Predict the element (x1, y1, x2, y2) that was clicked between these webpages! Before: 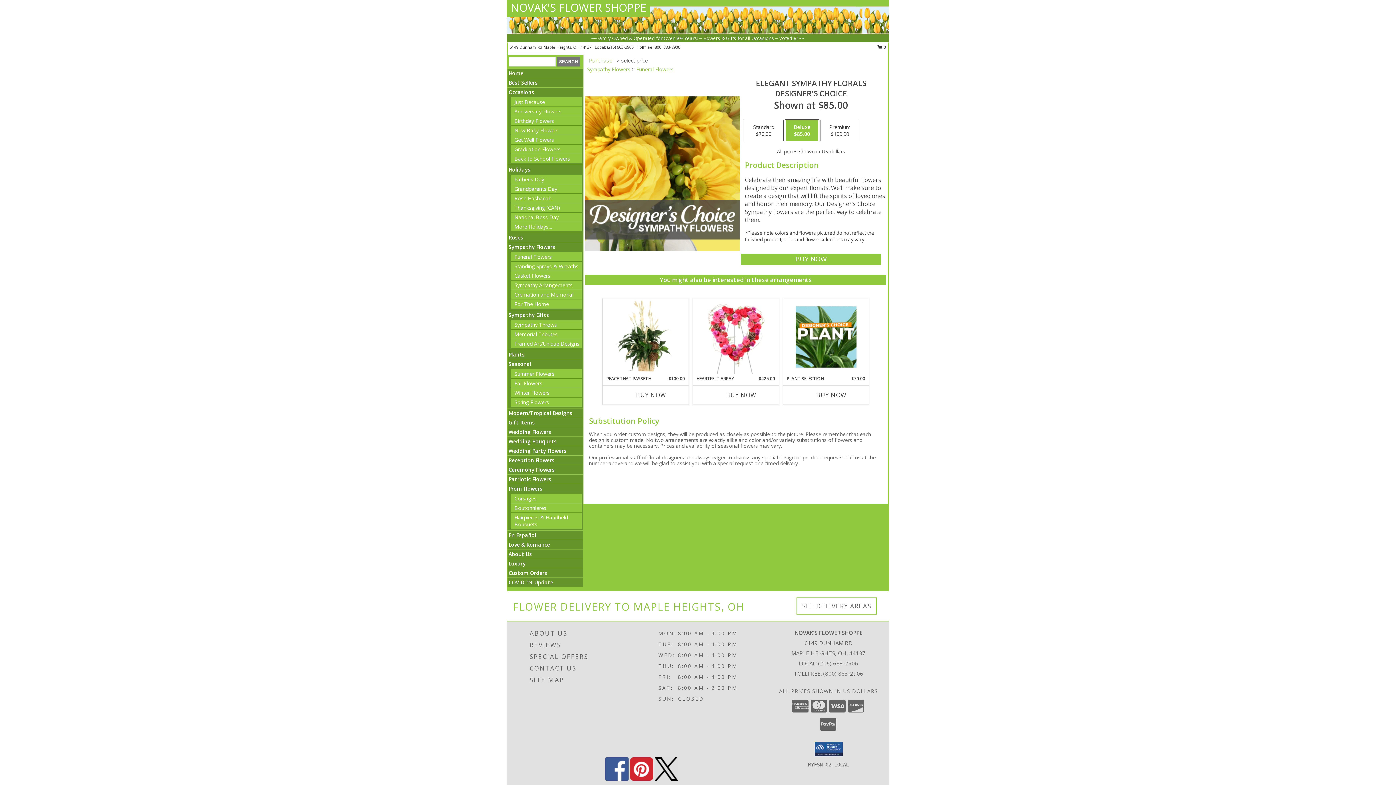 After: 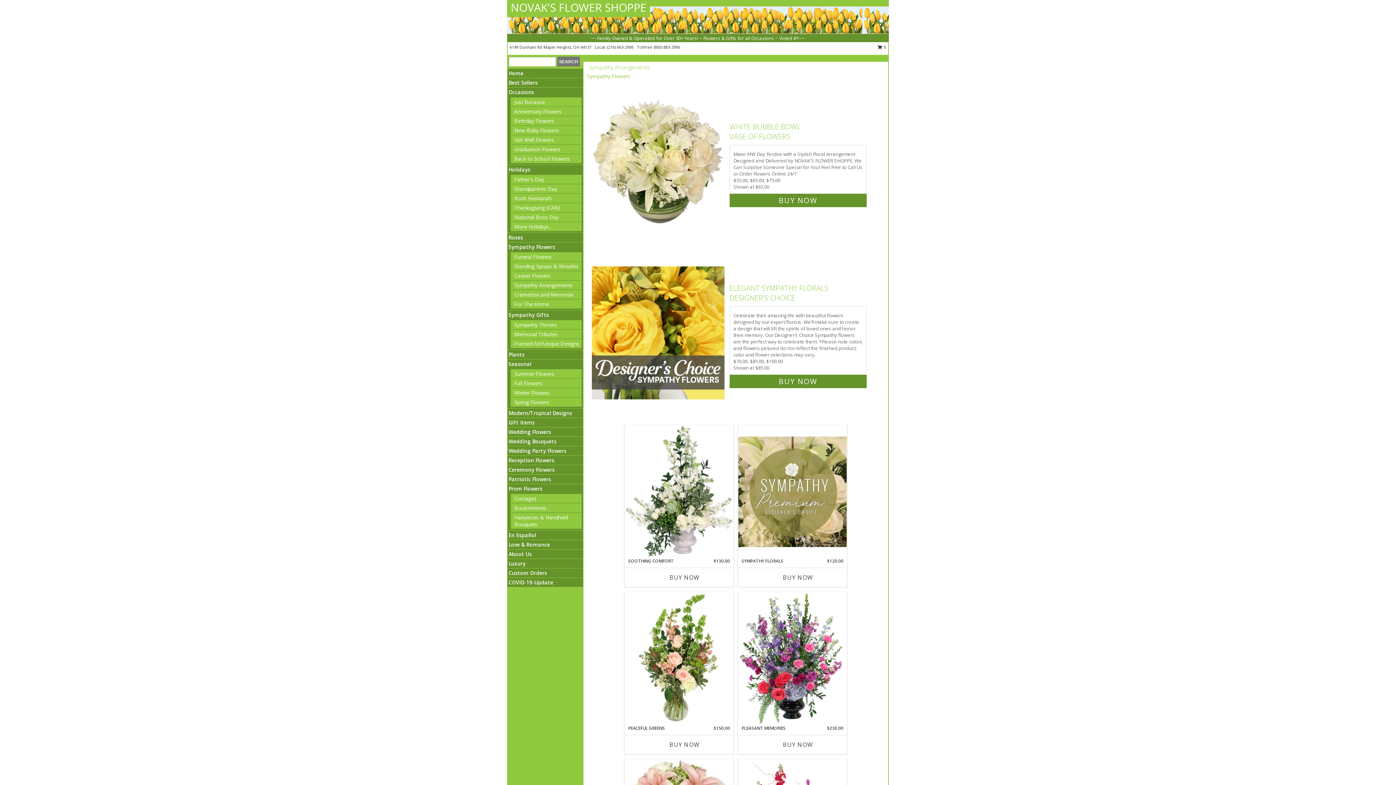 Action: bbox: (514, 281, 572, 288) label: Sympathy Arrangements